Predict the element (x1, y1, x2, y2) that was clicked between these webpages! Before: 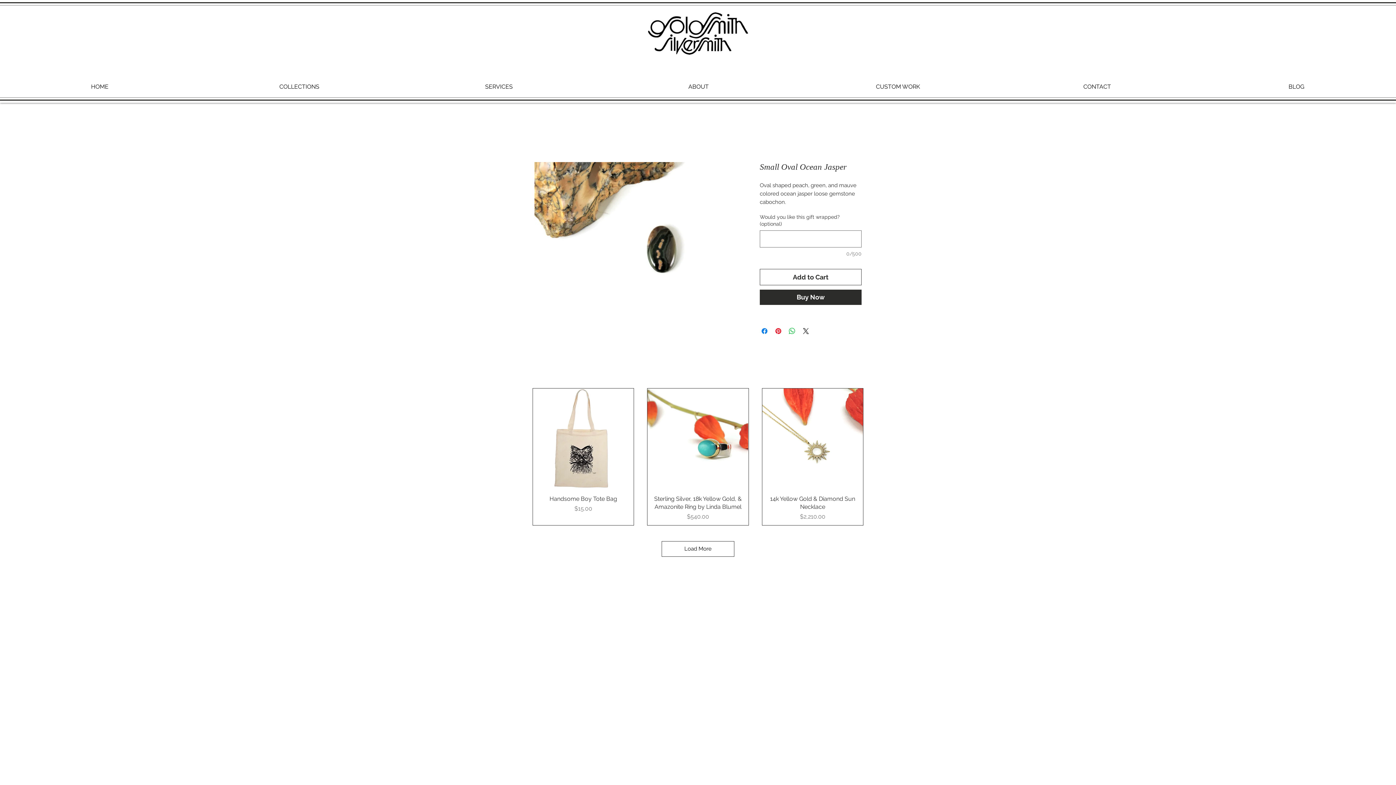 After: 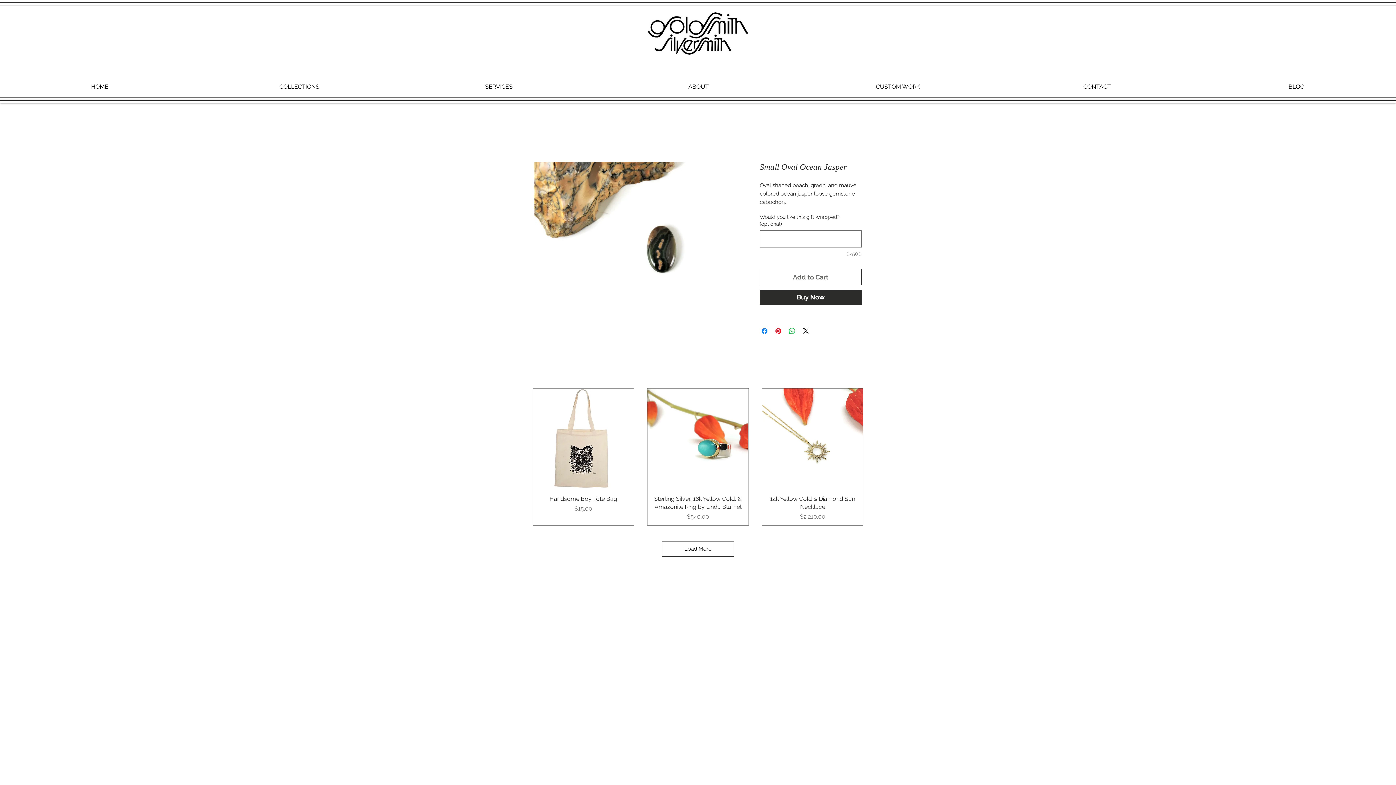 Action: bbox: (760, 269, 861, 285) label: Add to Cart